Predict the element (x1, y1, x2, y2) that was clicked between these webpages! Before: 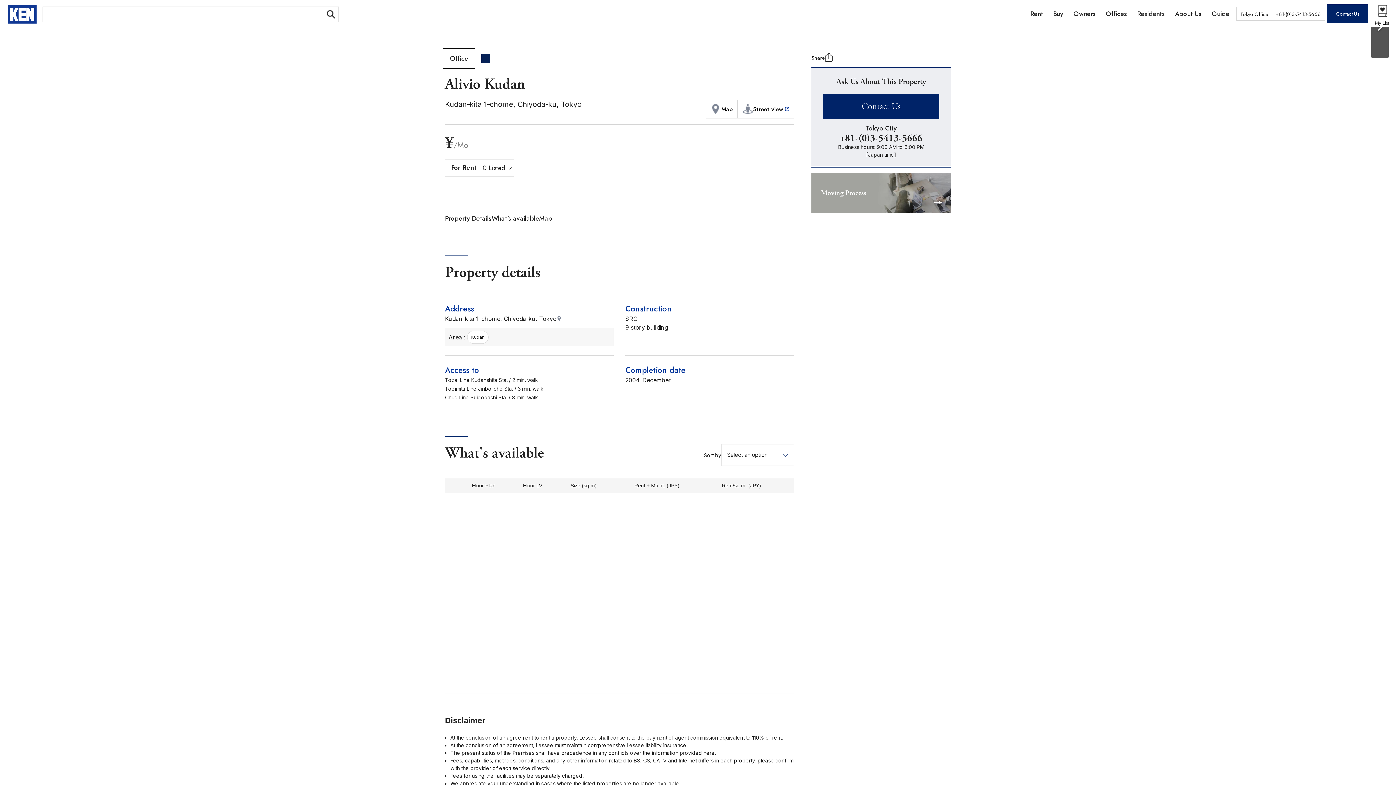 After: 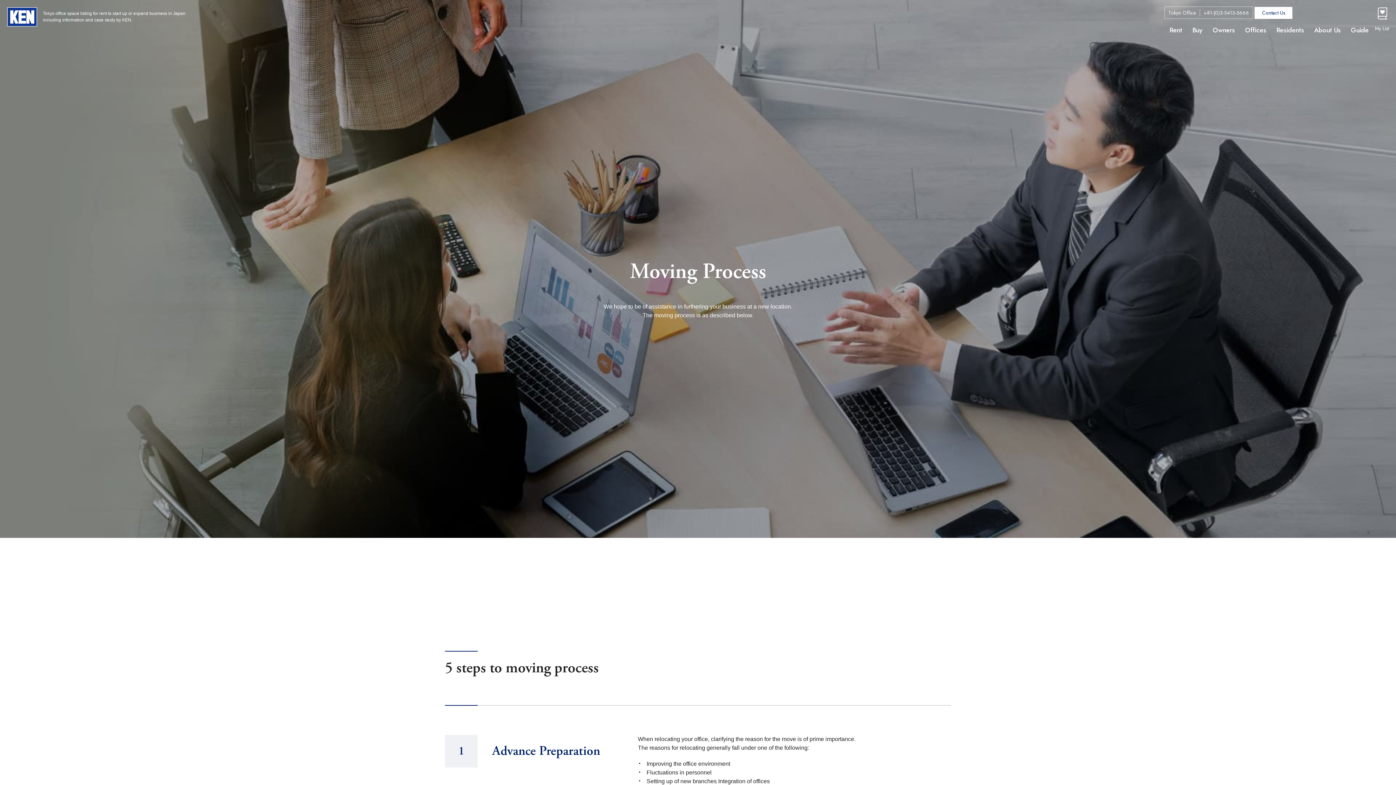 Action: label: Moving Process bbox: (811, 173, 951, 213)